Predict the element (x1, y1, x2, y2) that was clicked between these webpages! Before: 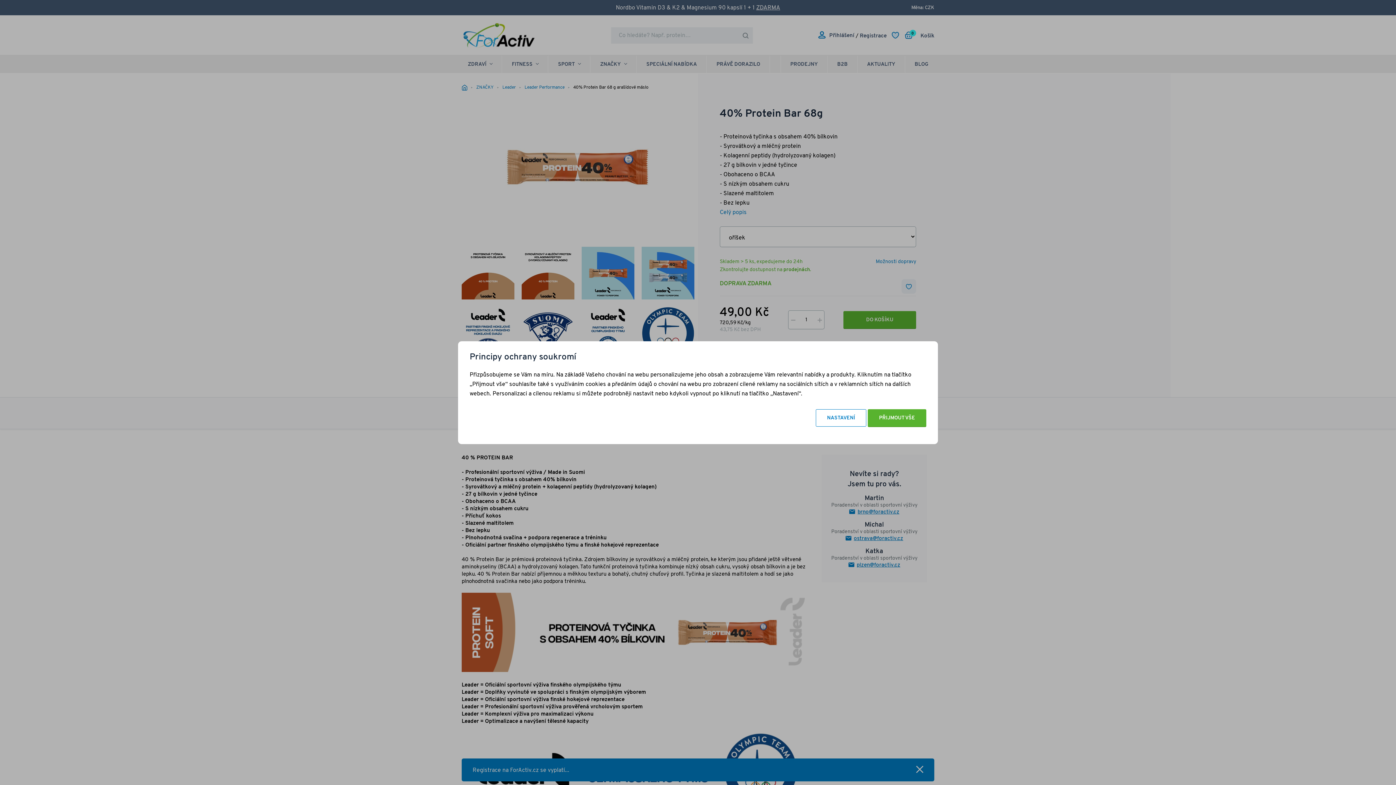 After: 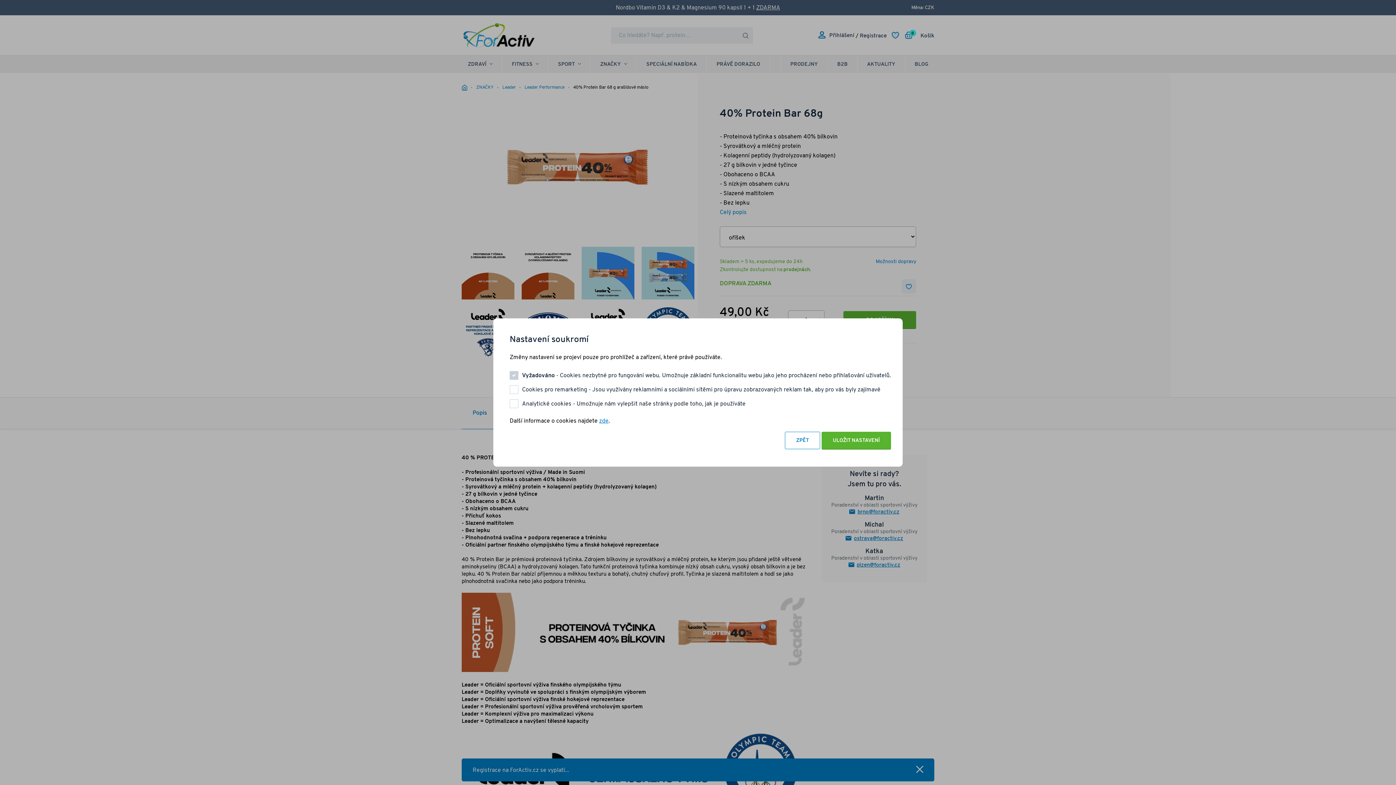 Action: bbox: (816, 409, 866, 426) label: NASTAVENÍ